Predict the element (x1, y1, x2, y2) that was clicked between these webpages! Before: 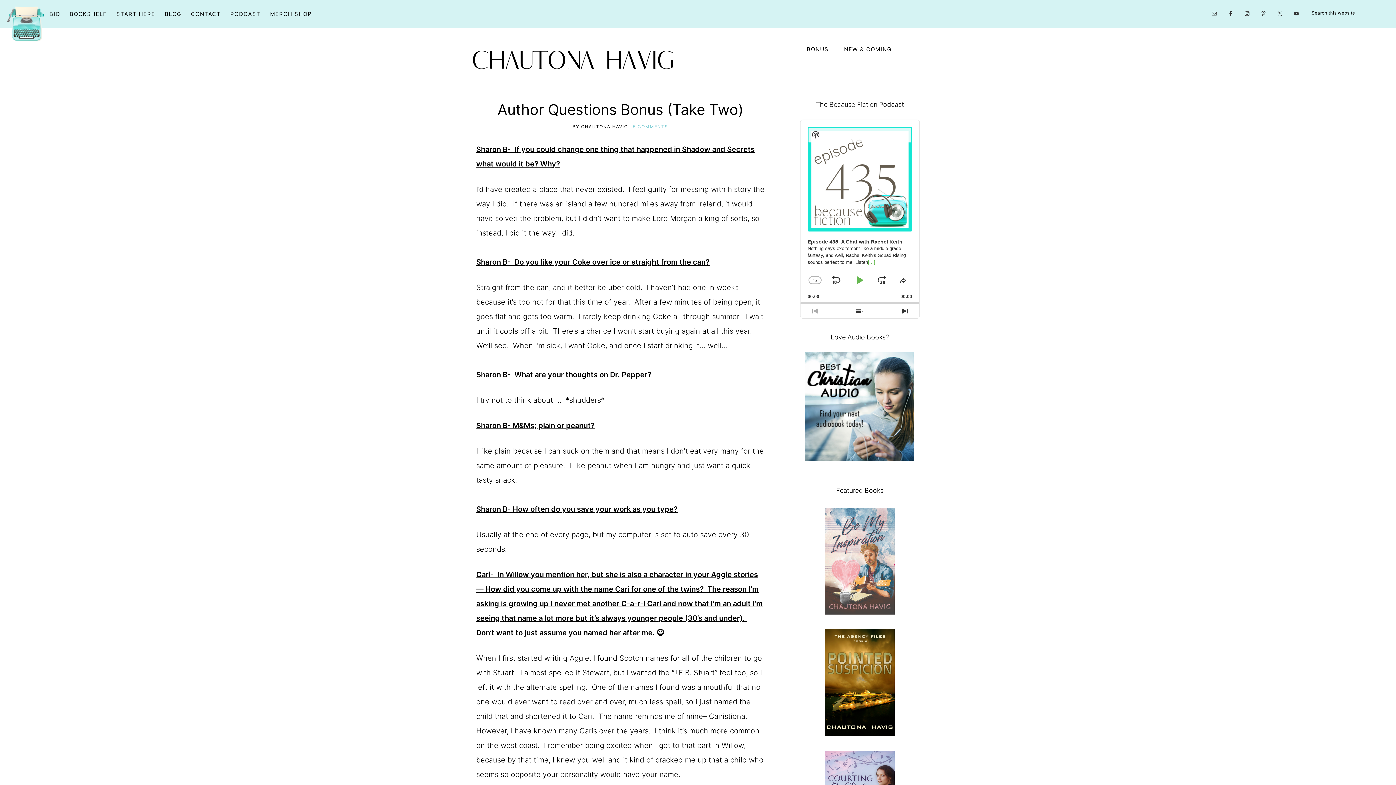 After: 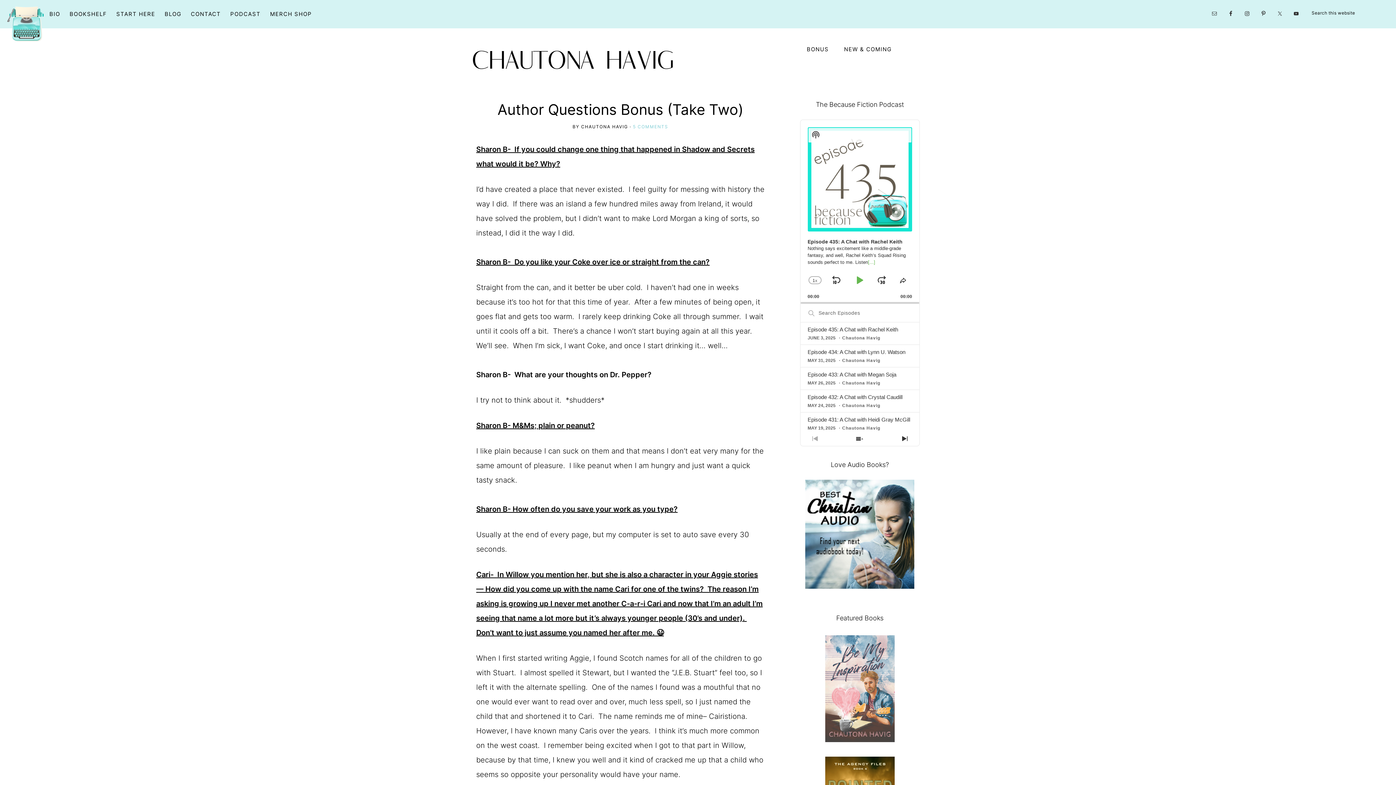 Action: label: SHOW EPISODES LIST bbox: (852, 304, 867, 318)